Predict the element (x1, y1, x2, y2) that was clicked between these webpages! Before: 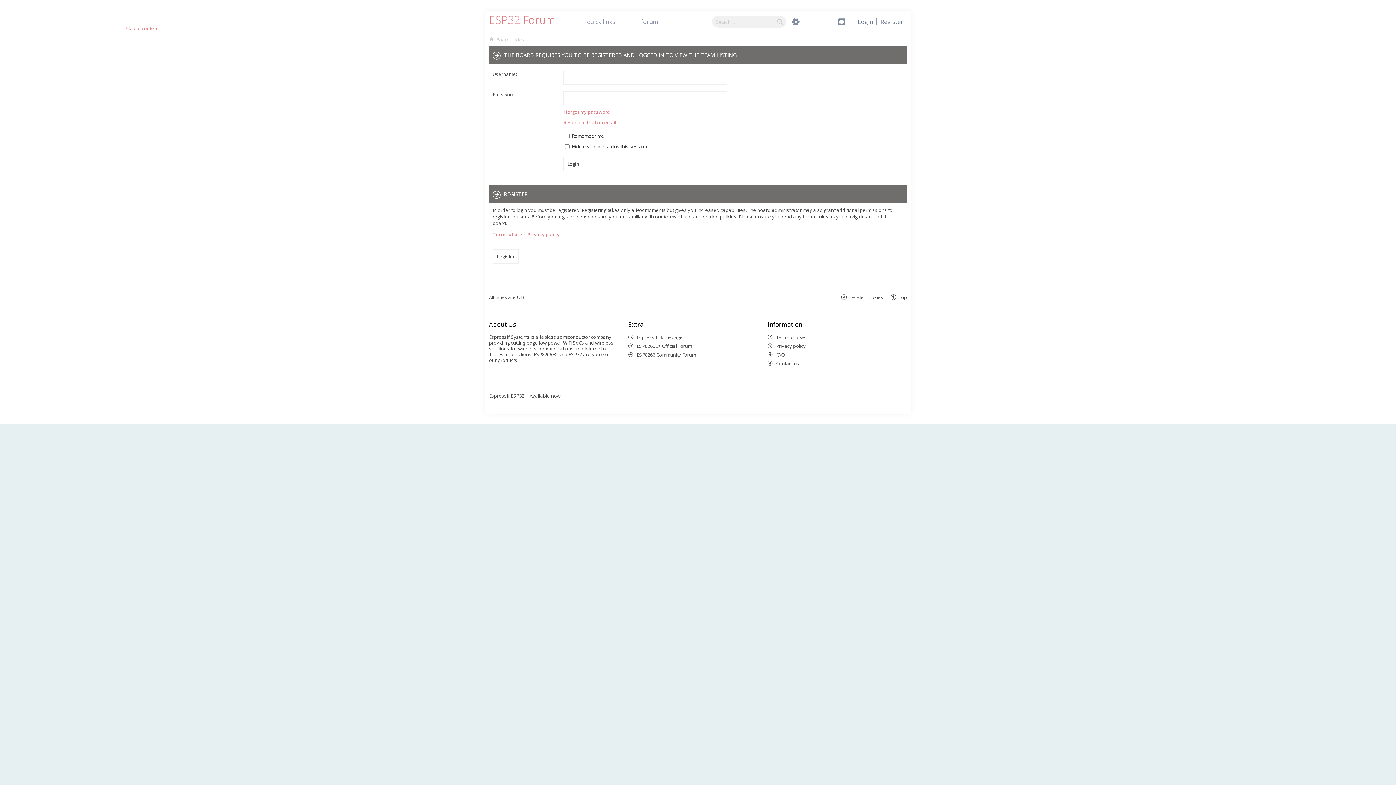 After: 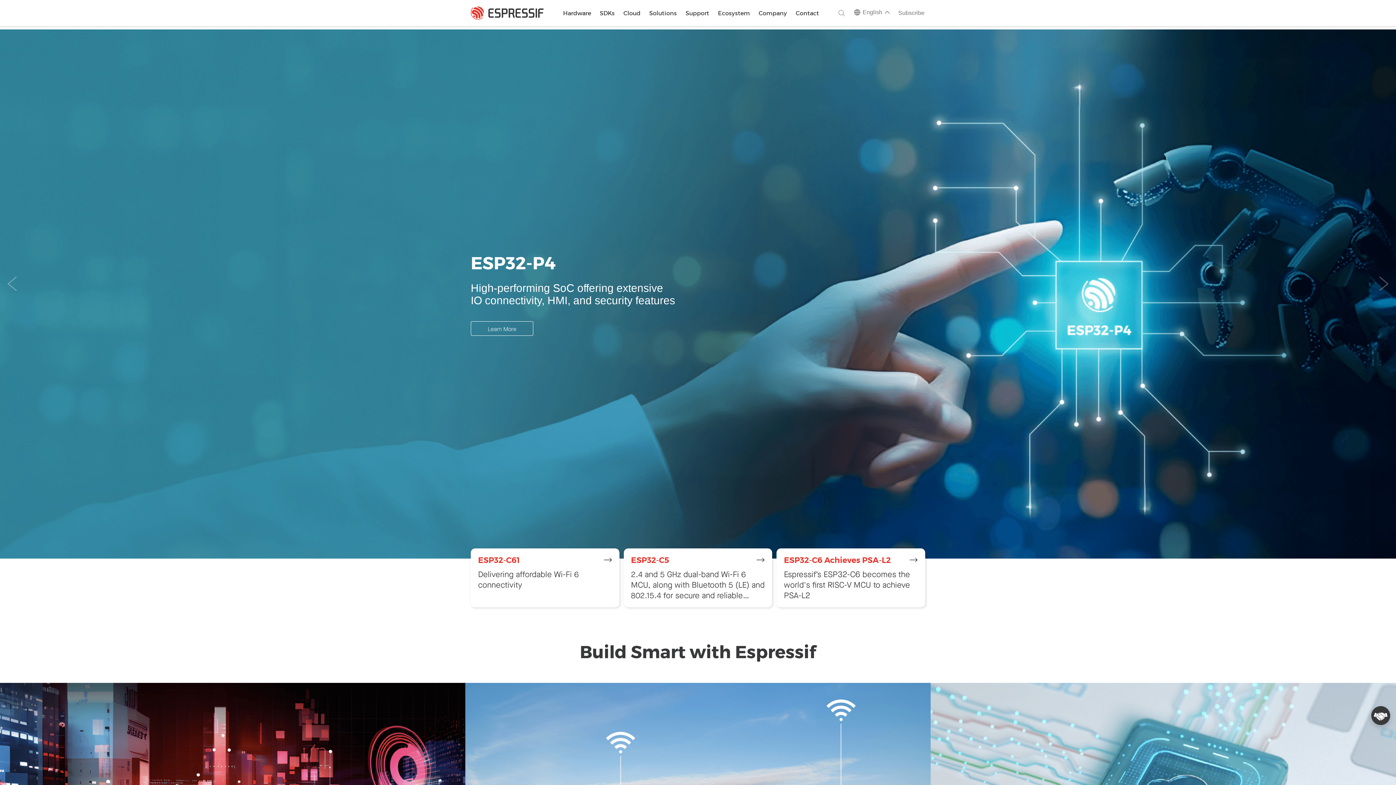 Action: label: Espressif Homepage bbox: (24, 491, 72, 498)